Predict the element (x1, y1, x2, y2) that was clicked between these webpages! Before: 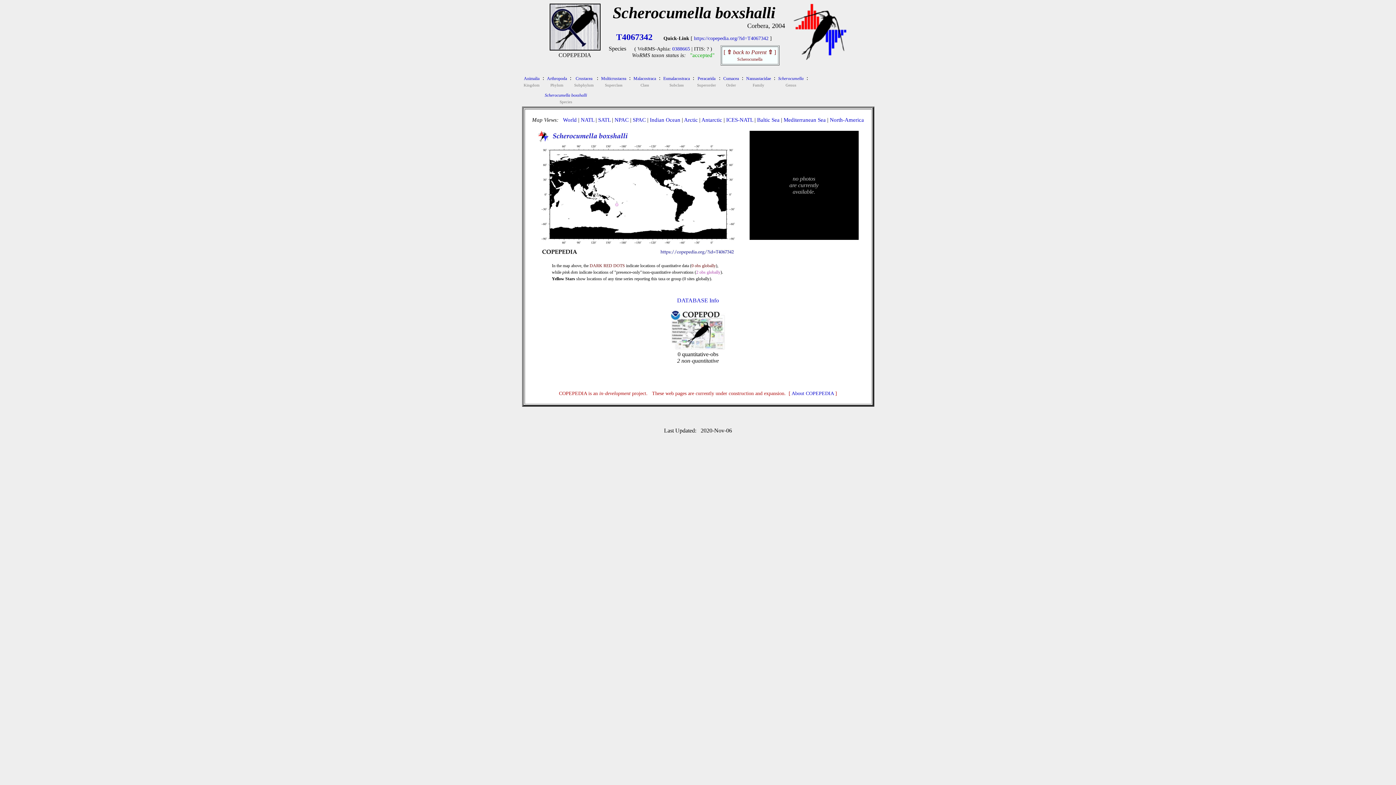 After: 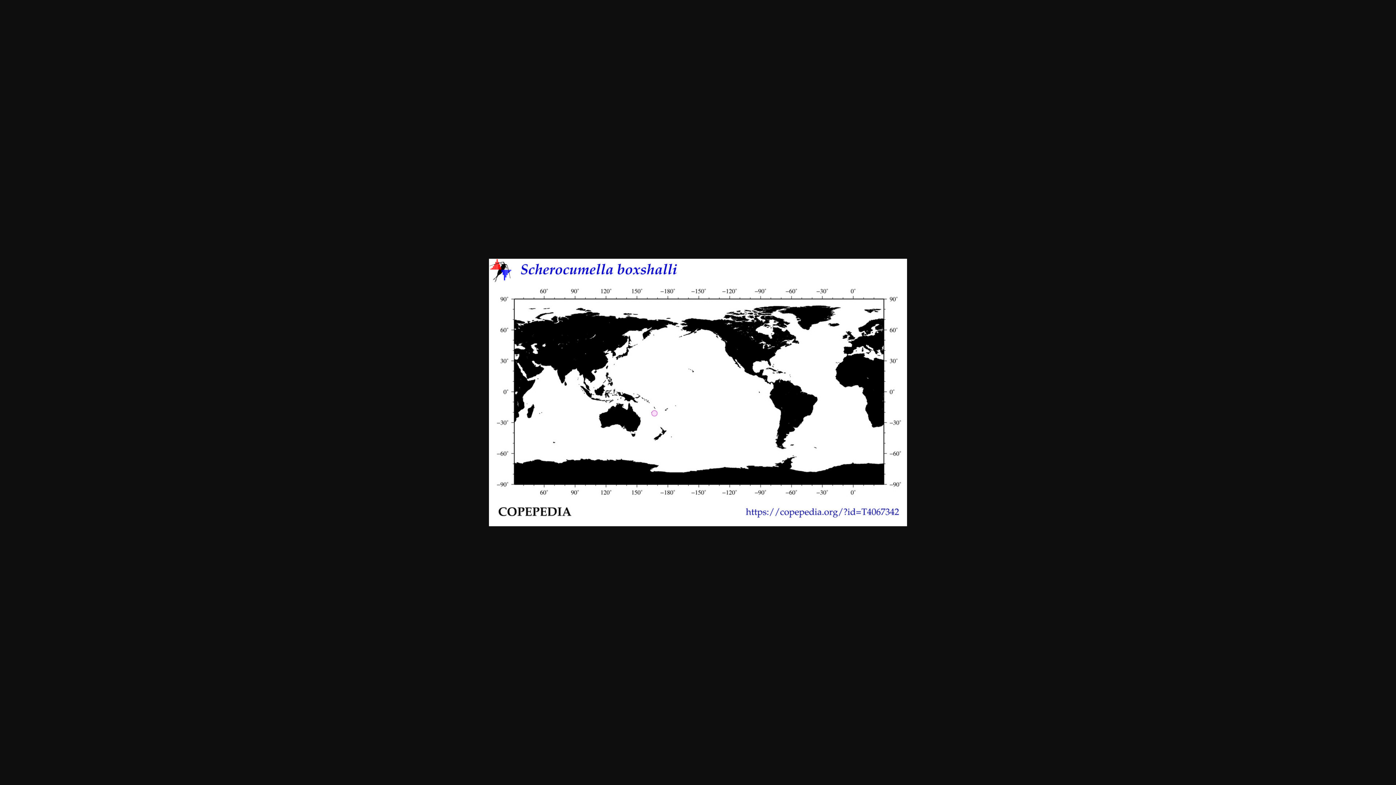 Action: label: World bbox: (563, 117, 576, 122)